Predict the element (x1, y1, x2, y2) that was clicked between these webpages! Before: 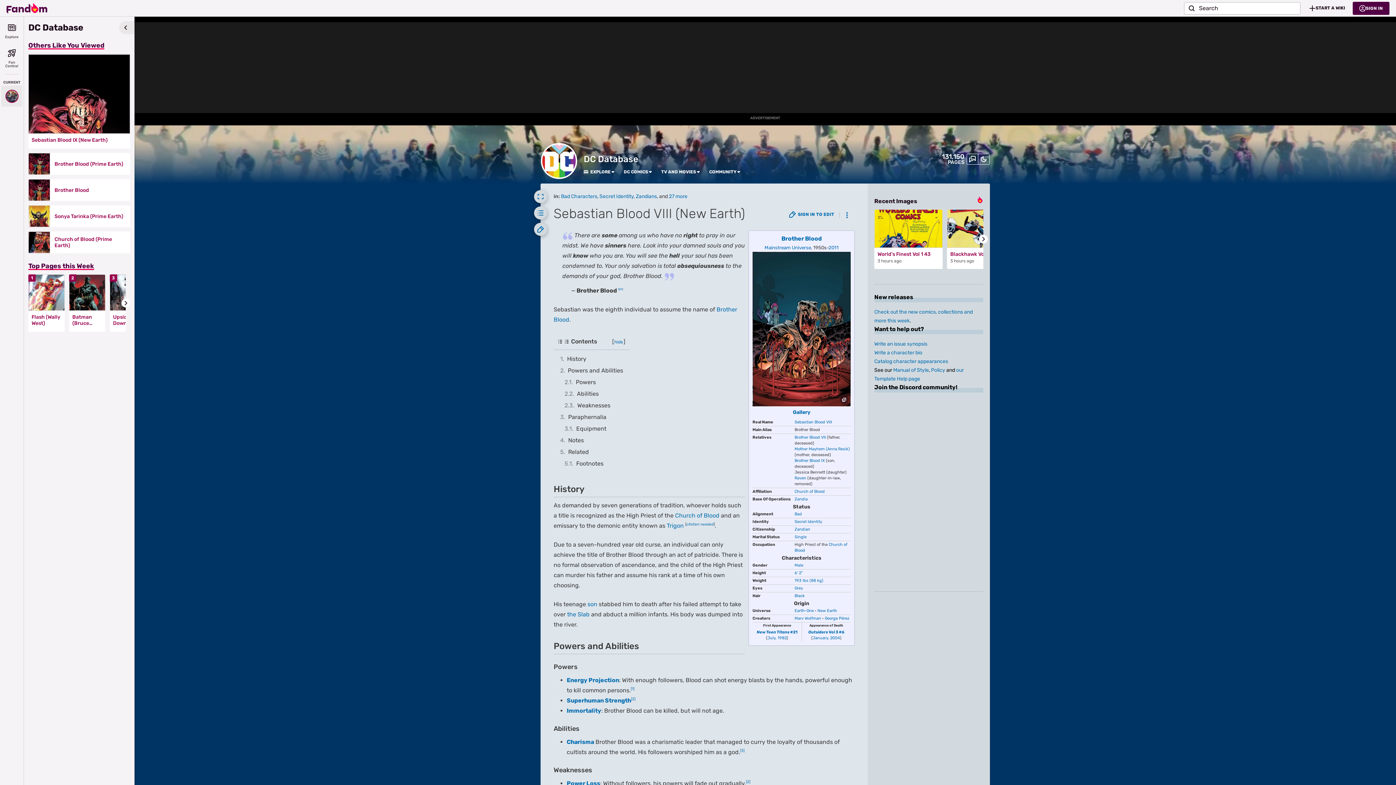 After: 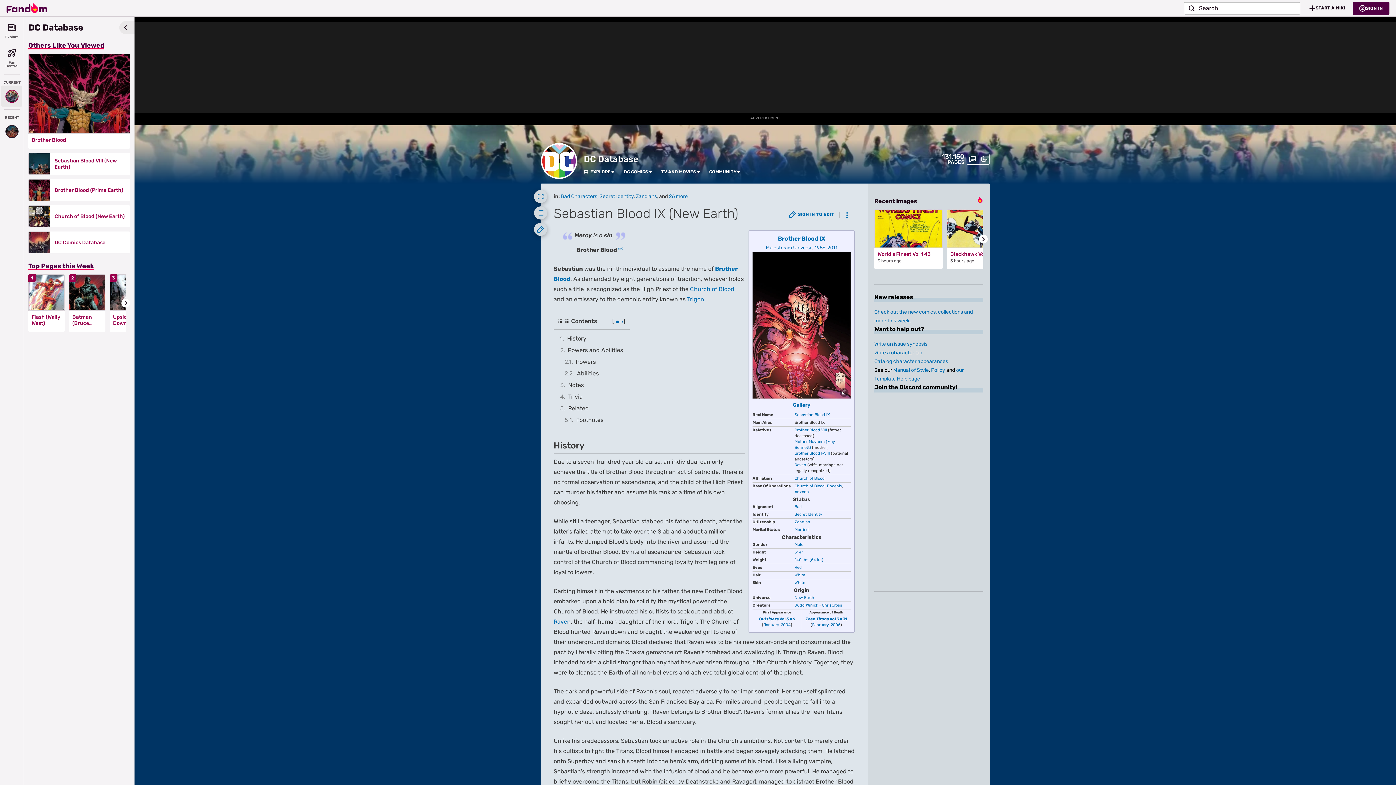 Action: label: son bbox: (587, 601, 597, 608)